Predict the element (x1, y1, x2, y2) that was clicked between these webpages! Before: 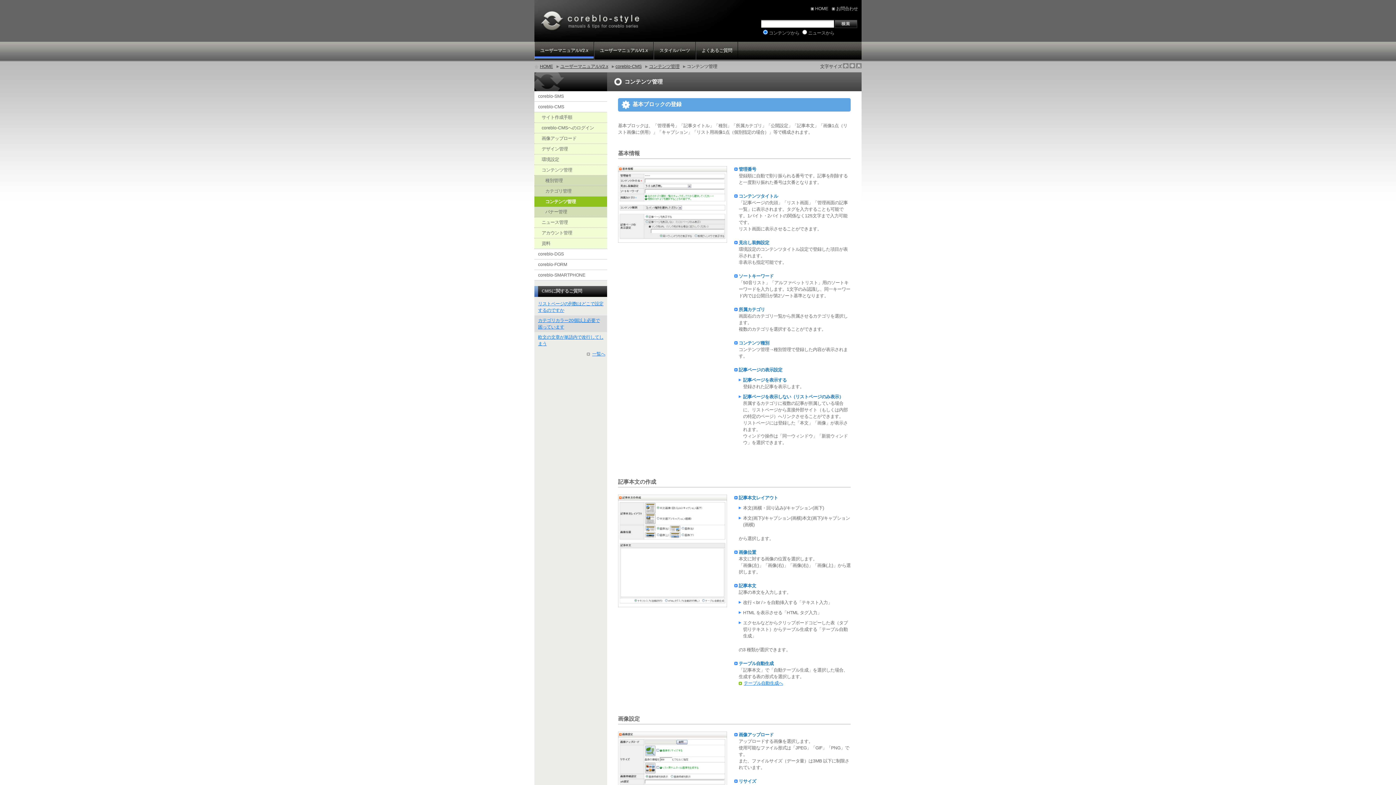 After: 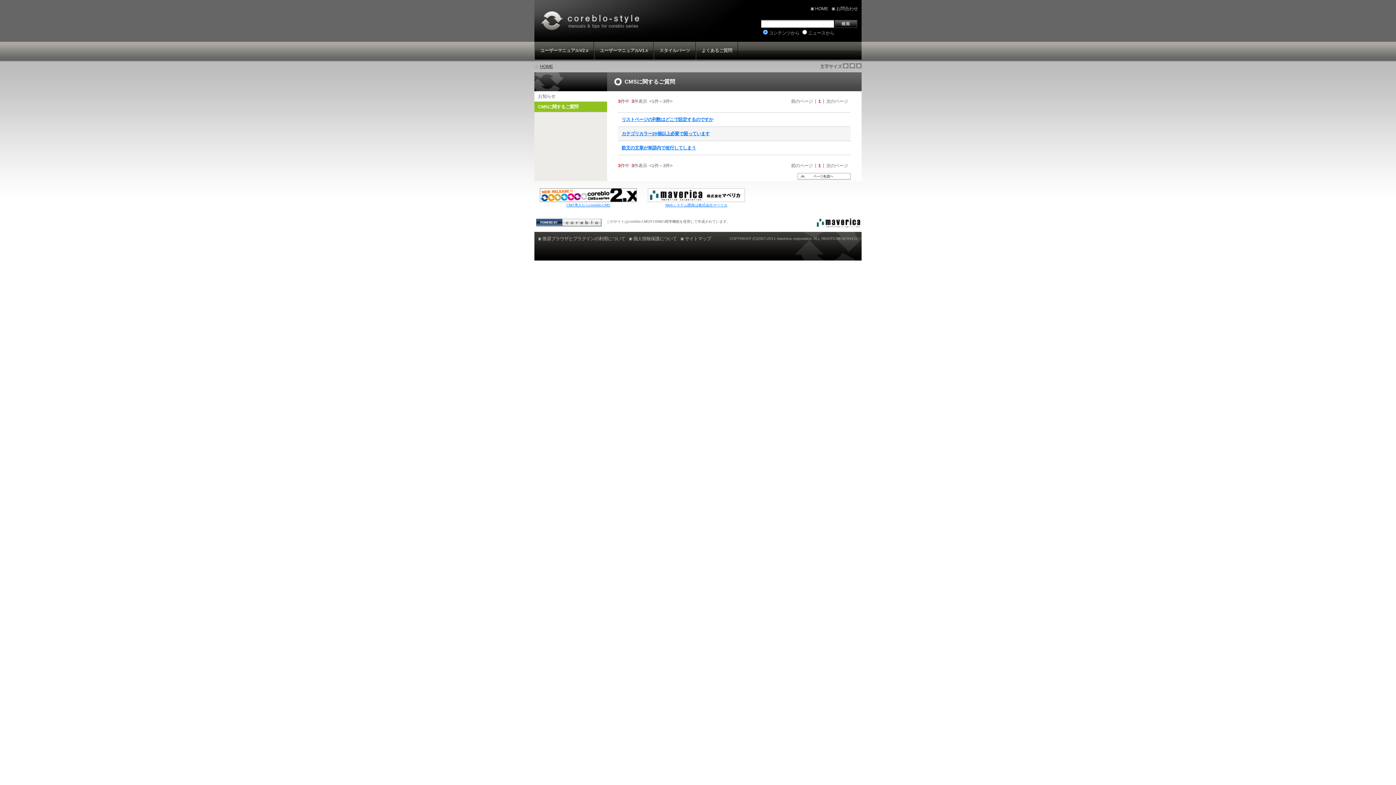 Action: bbox: (586, 351, 605, 356) label: 一覧へ